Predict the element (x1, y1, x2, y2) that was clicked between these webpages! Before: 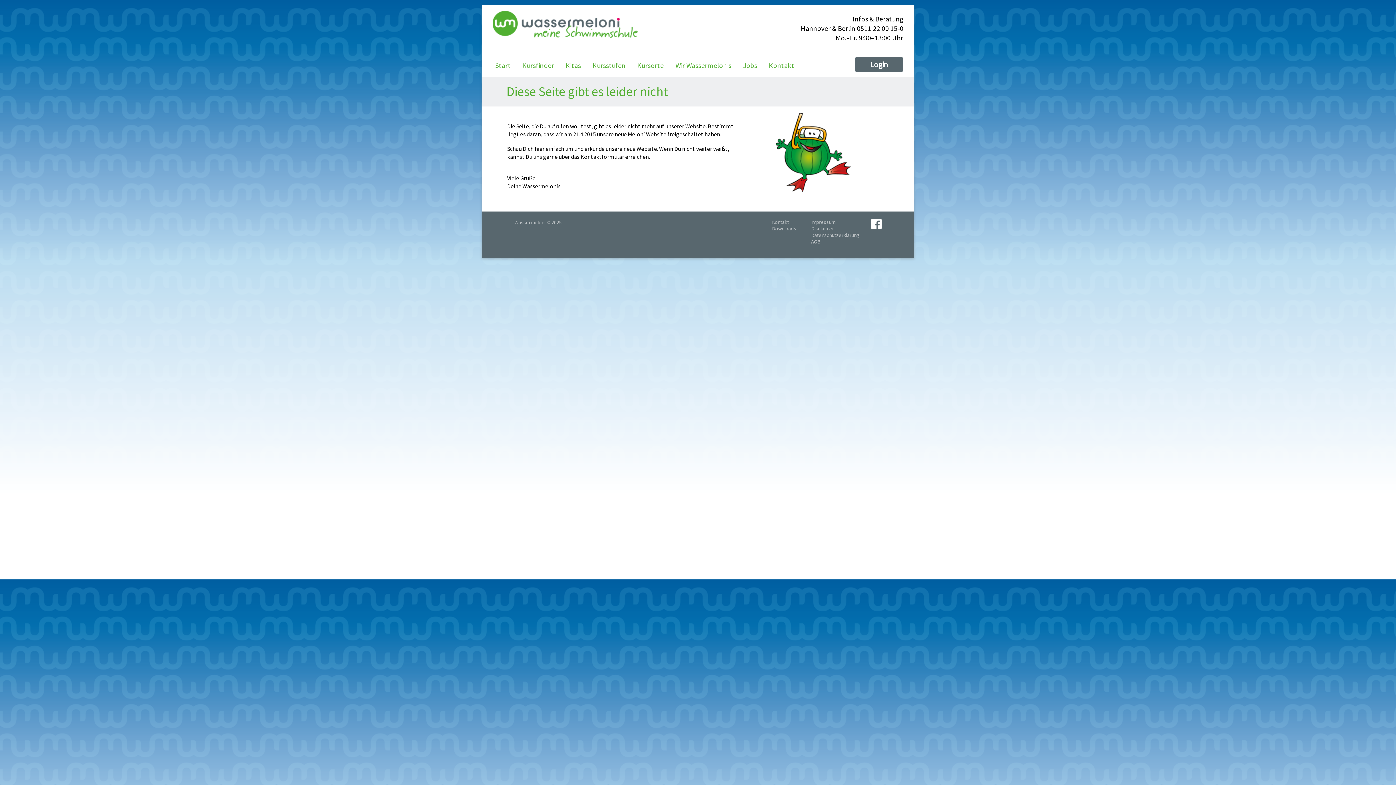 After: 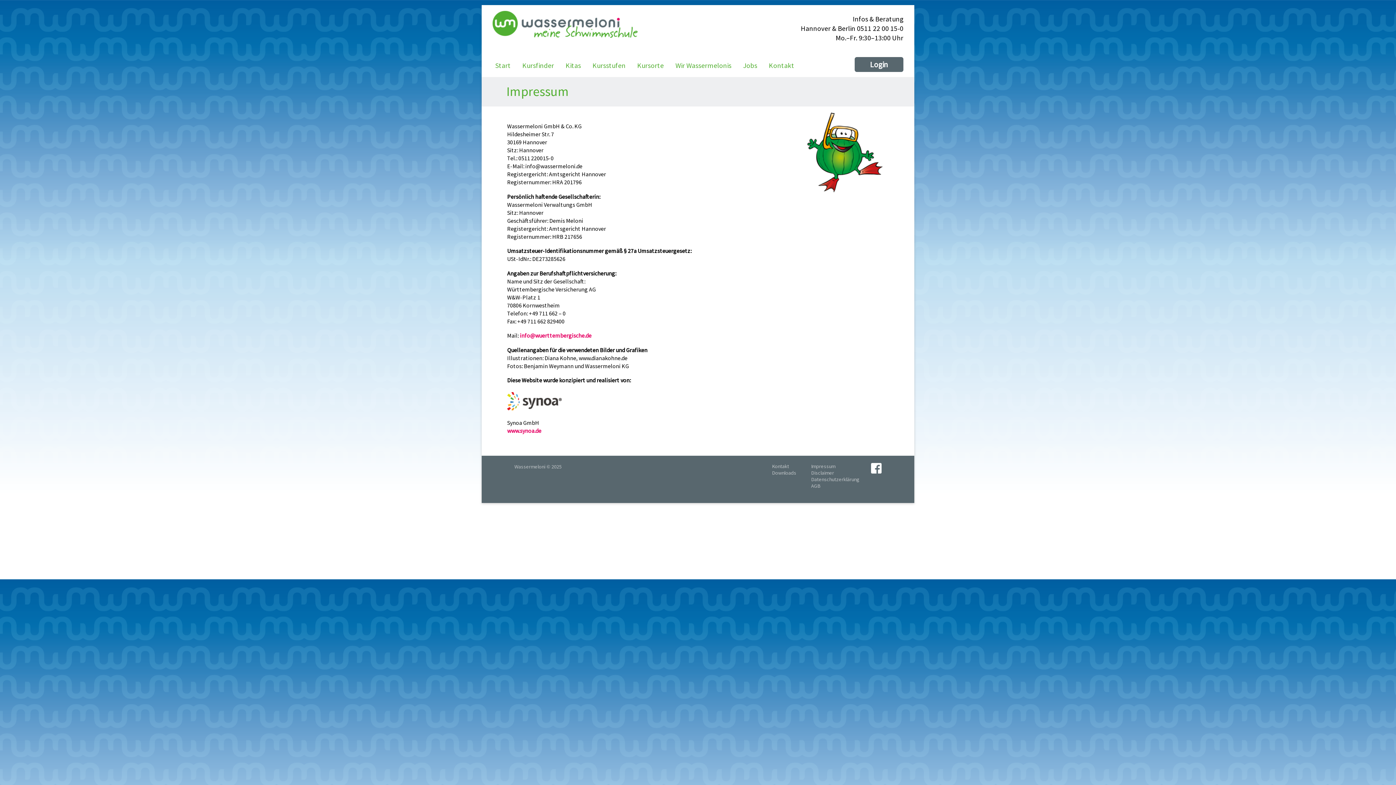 Action: bbox: (811, 218, 835, 225) label: Impressum